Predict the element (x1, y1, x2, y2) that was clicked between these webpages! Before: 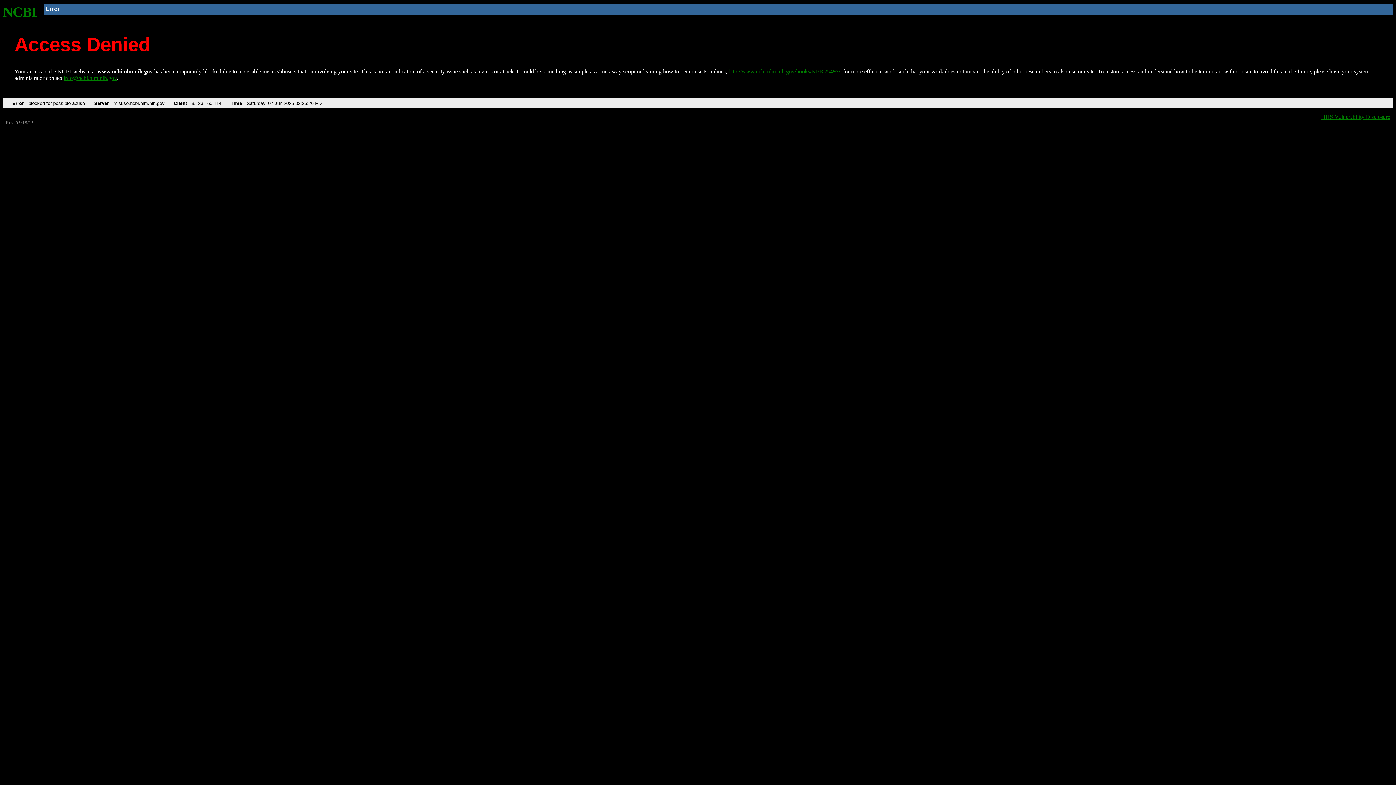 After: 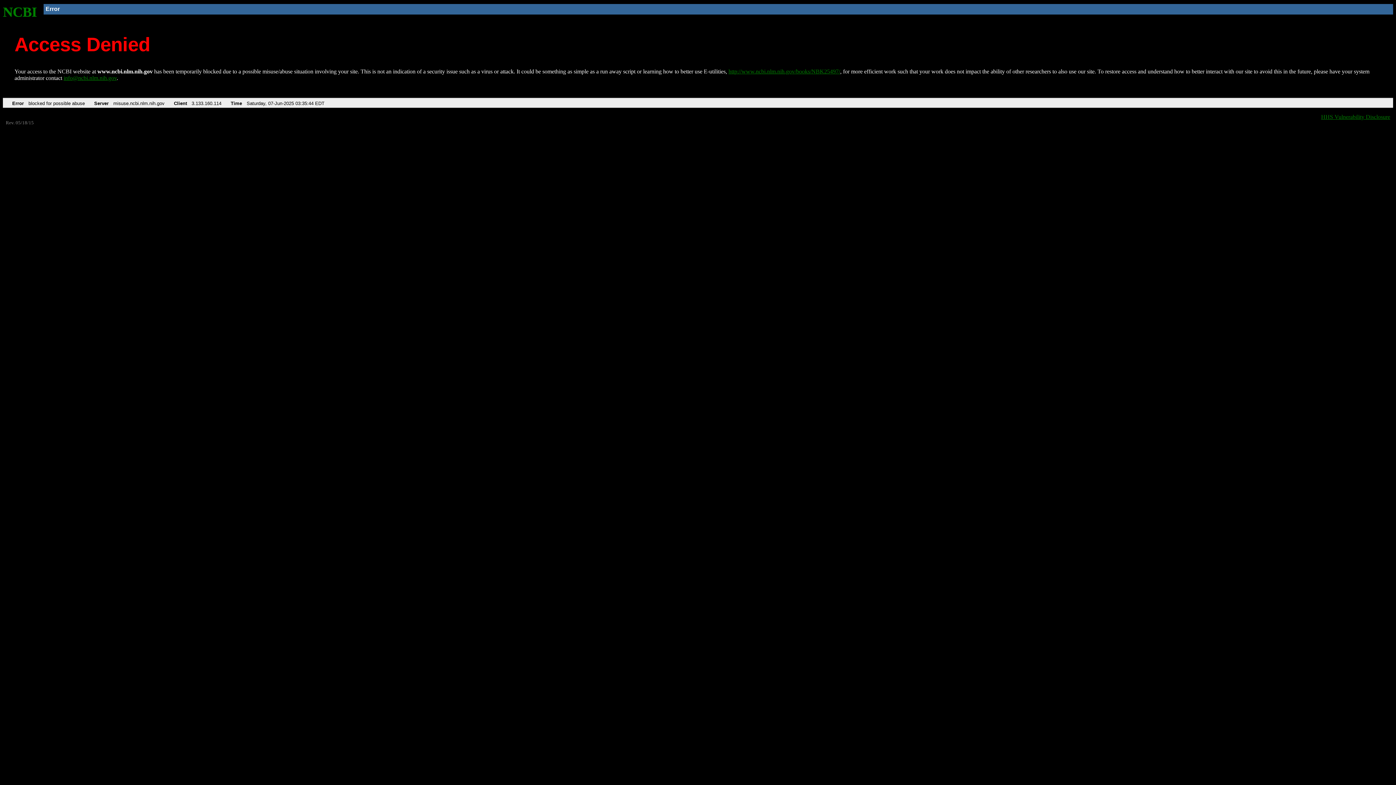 Action: bbox: (728, 68, 840, 74) label: http://www.ncbi.nlm.nih.gov/books/NBK25497/